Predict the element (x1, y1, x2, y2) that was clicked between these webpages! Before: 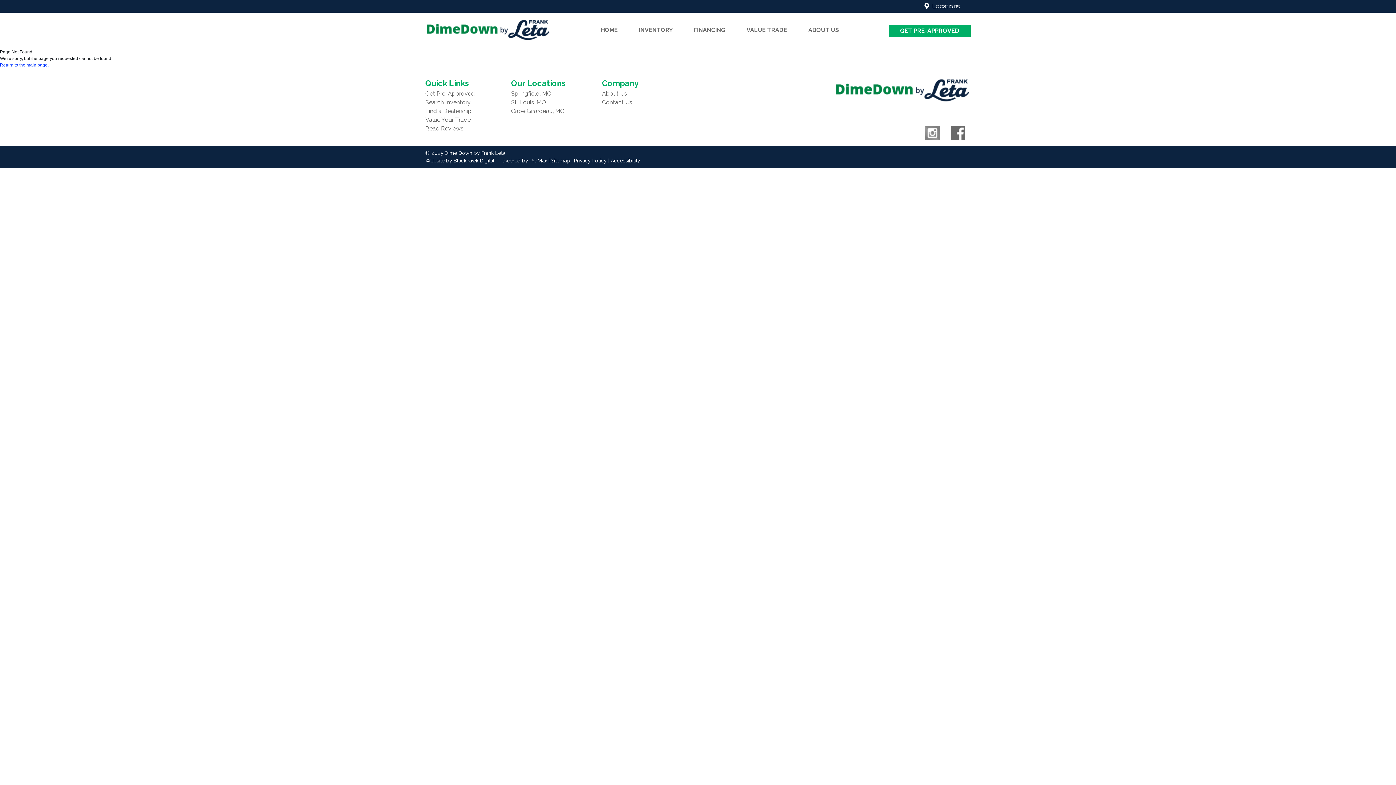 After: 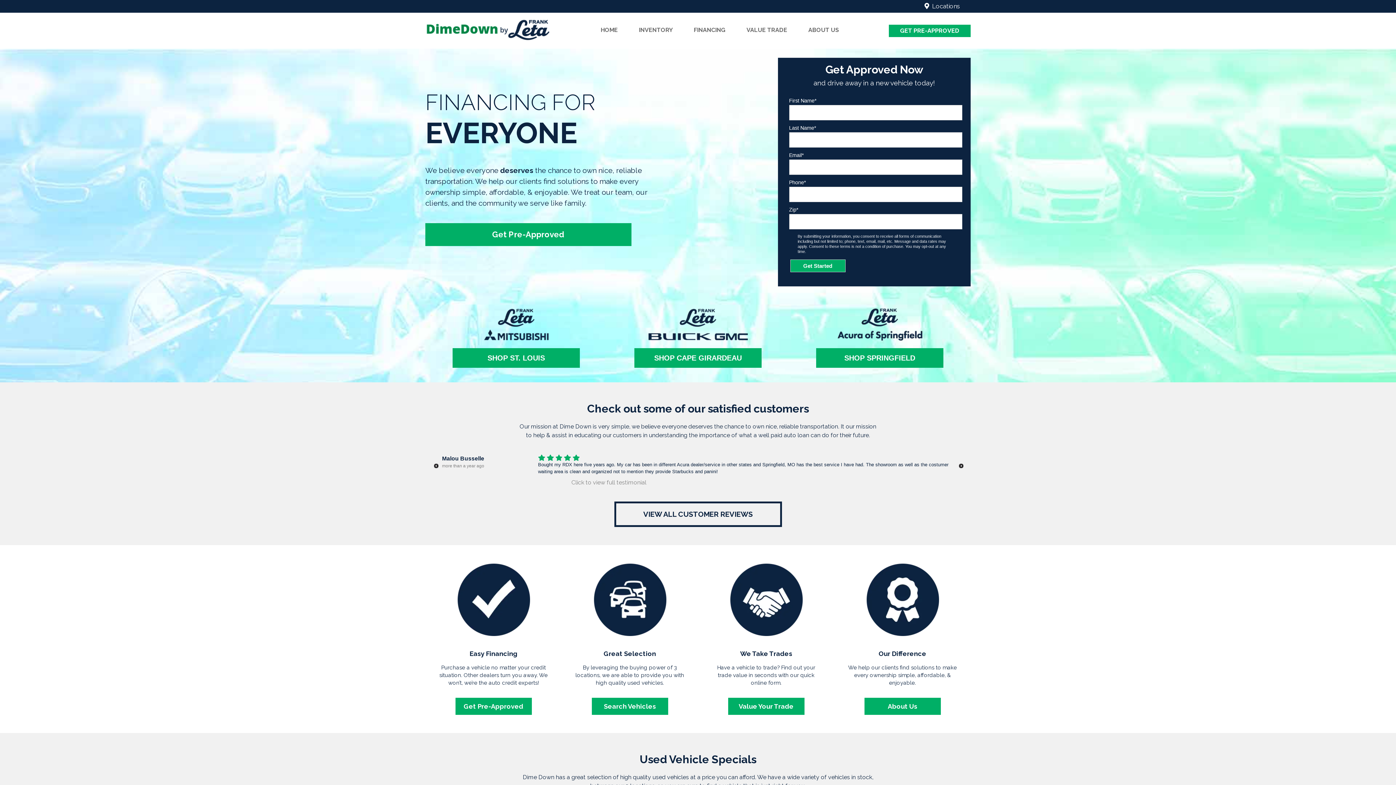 Action: bbox: (834, 99, 970, 104)